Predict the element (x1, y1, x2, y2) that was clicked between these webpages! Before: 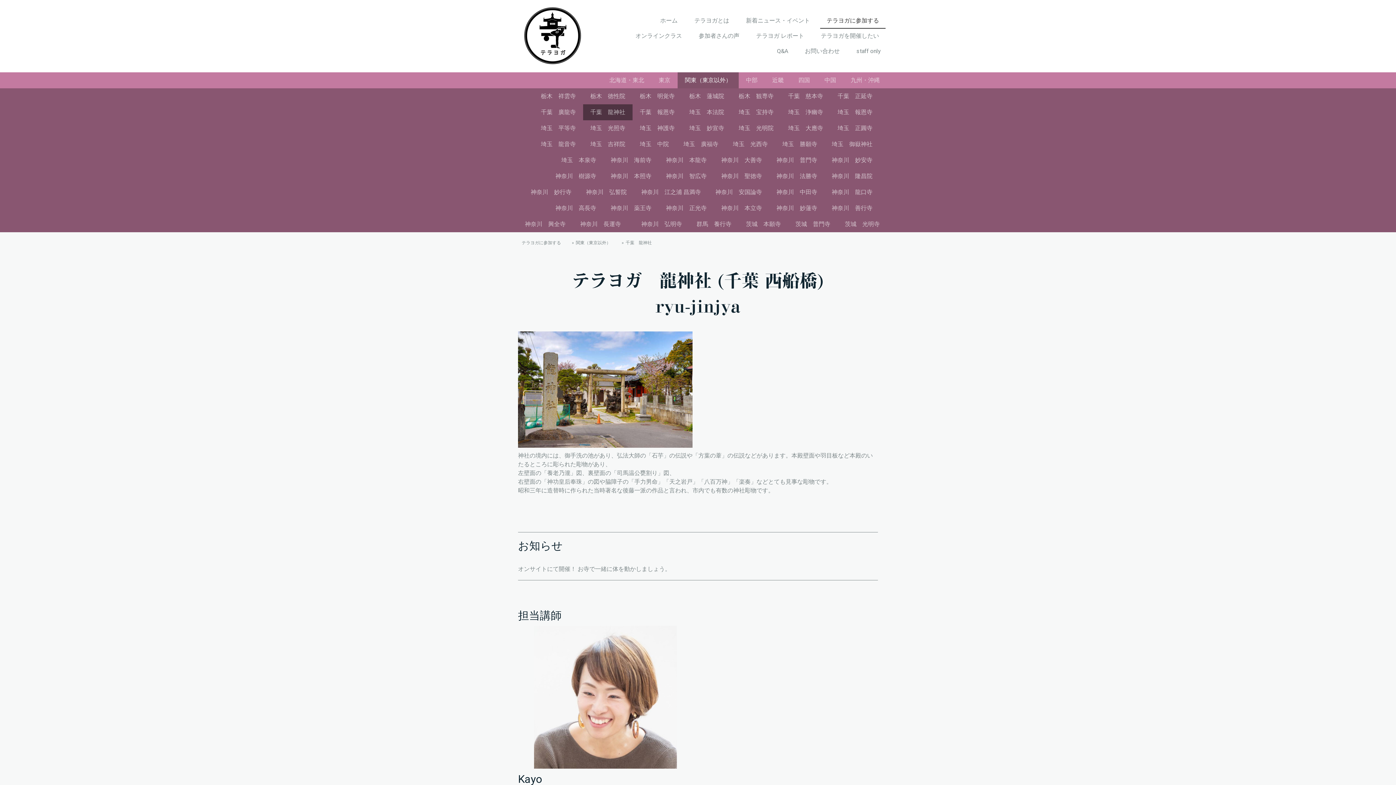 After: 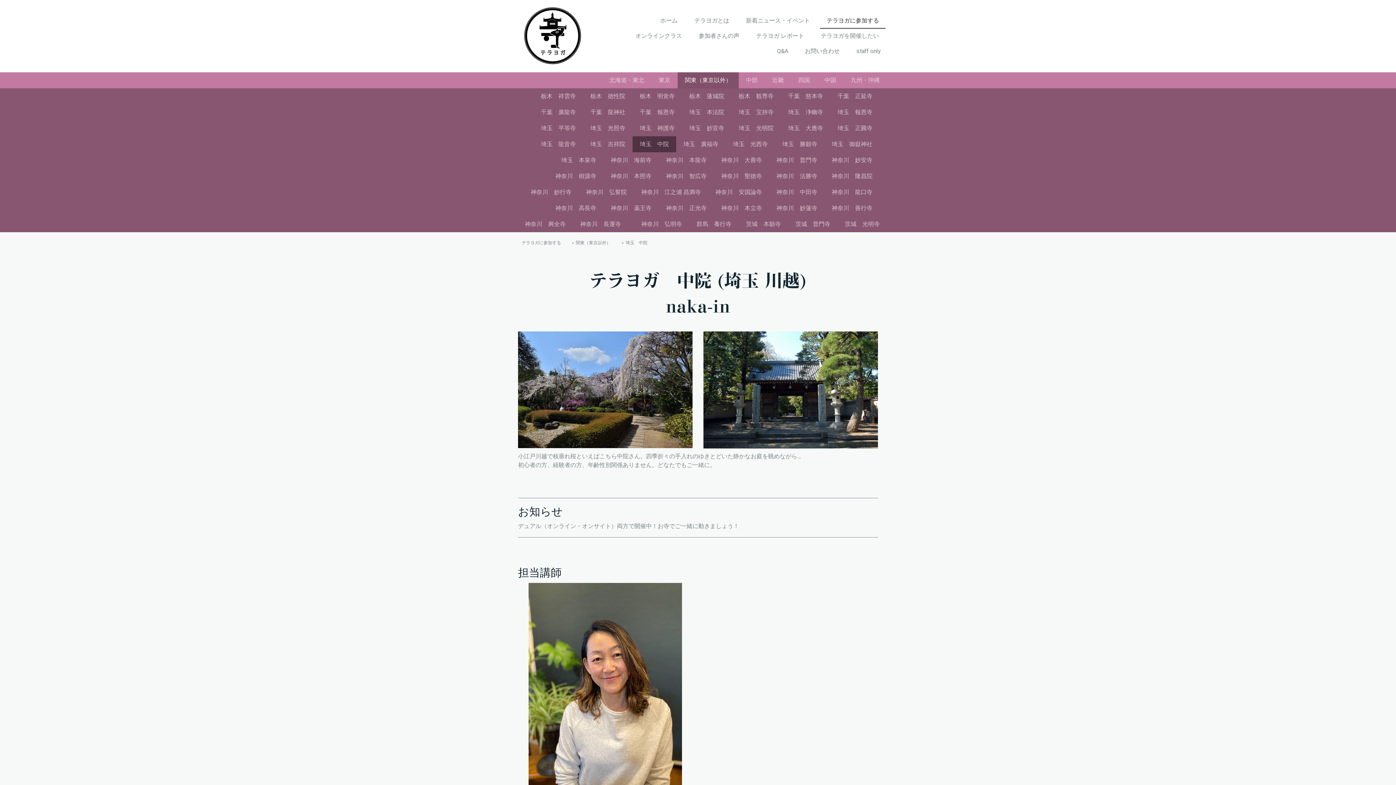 Action: label: 埼玉　中院 bbox: (632, 136, 676, 152)